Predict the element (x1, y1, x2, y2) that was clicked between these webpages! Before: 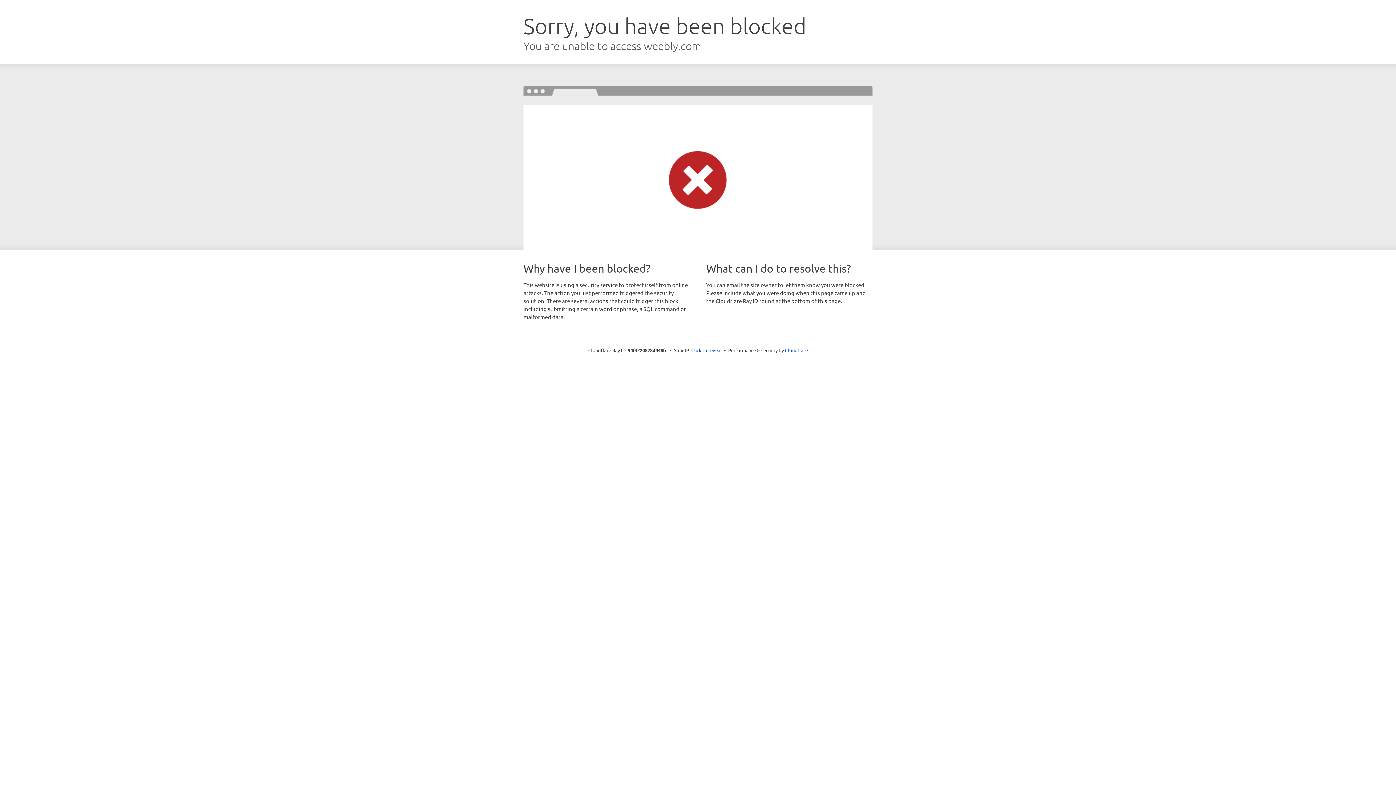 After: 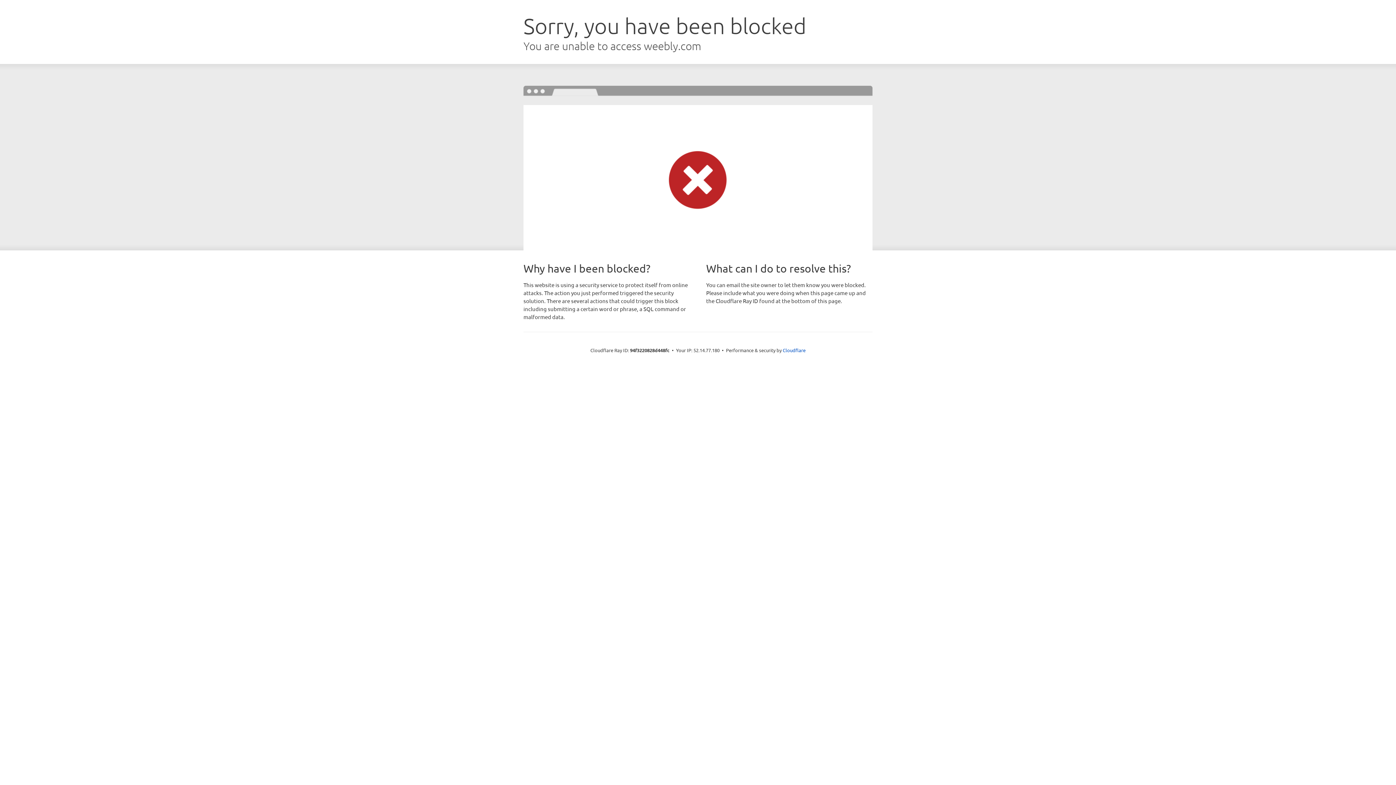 Action: bbox: (691, 346, 722, 353) label: Click to reveal